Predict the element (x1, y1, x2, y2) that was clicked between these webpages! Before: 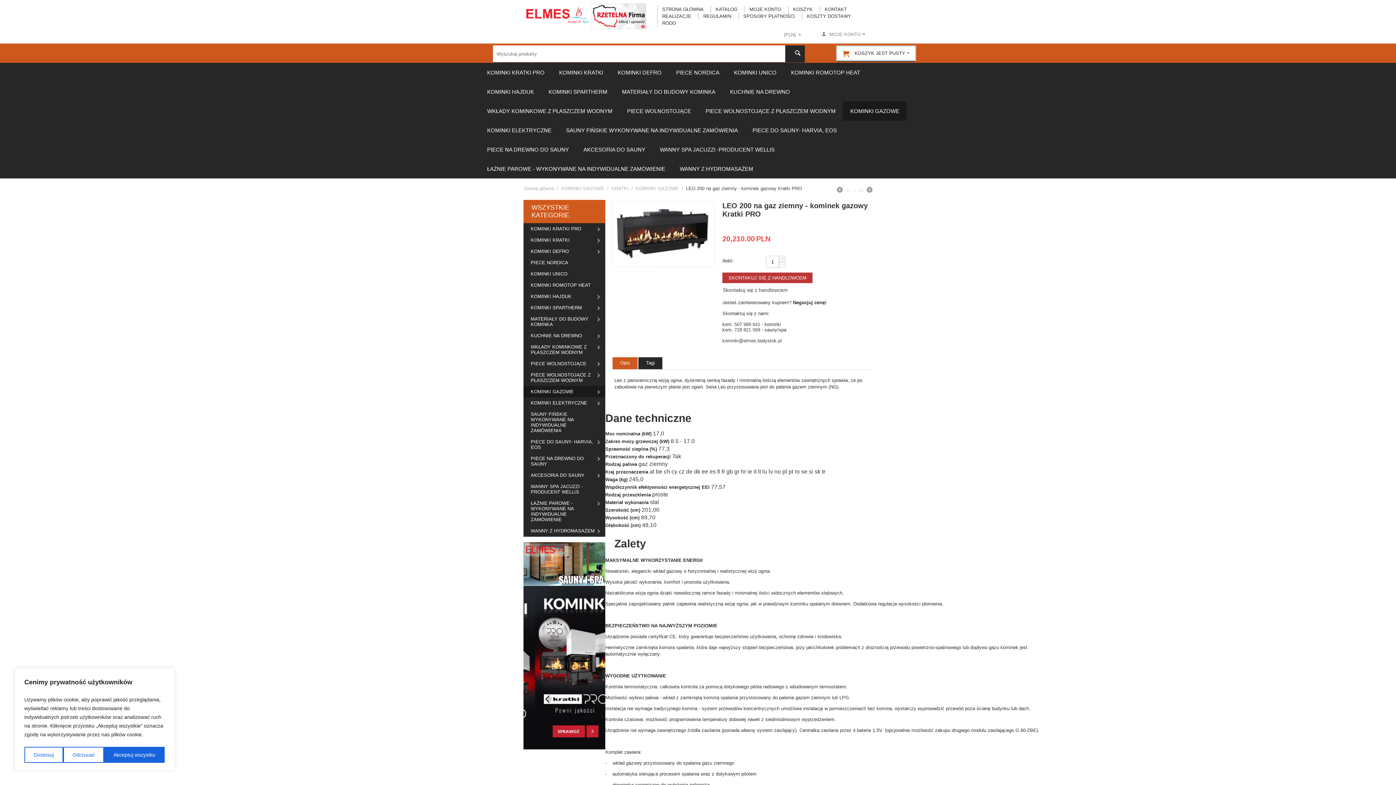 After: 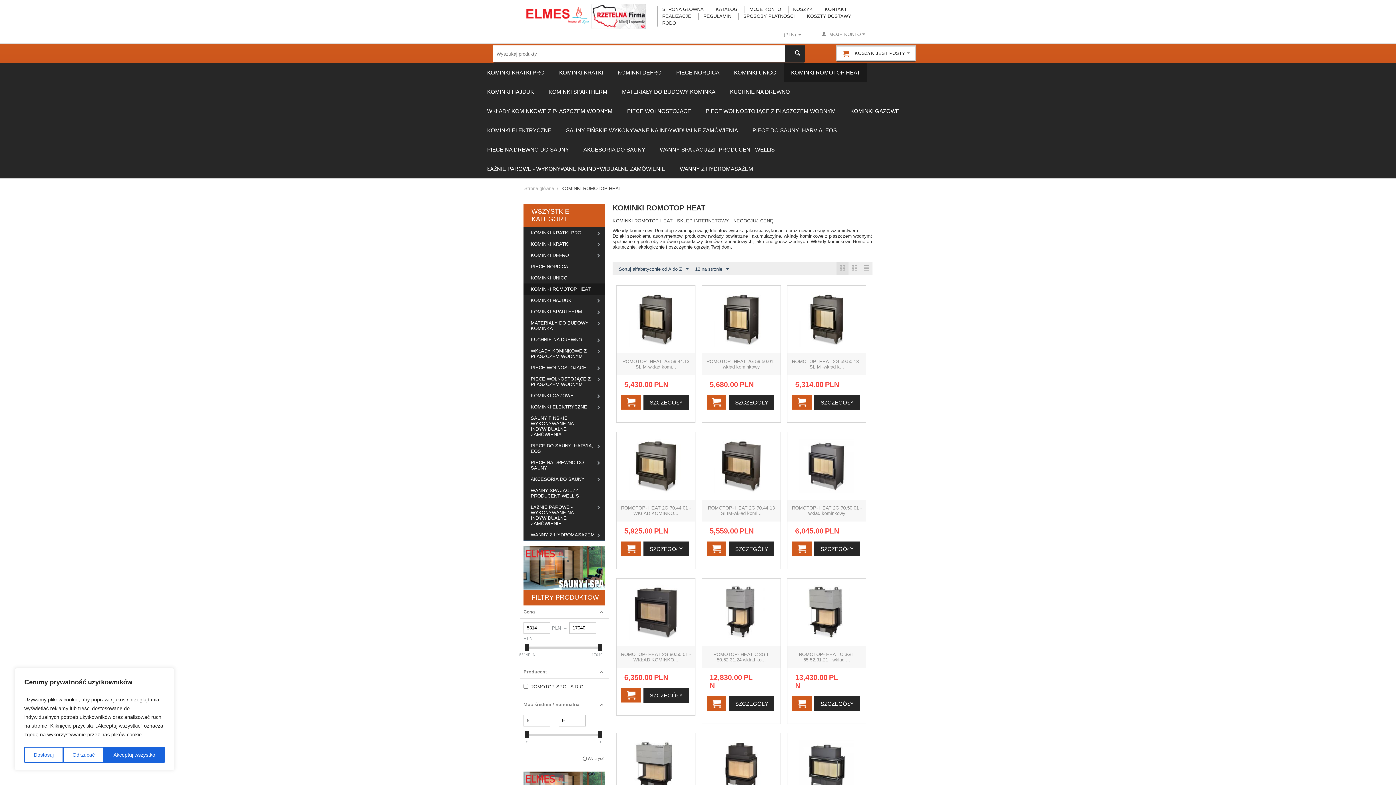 Action: bbox: (784, 62, 867, 82) label: KOMINKI ROMOTOP HEAT